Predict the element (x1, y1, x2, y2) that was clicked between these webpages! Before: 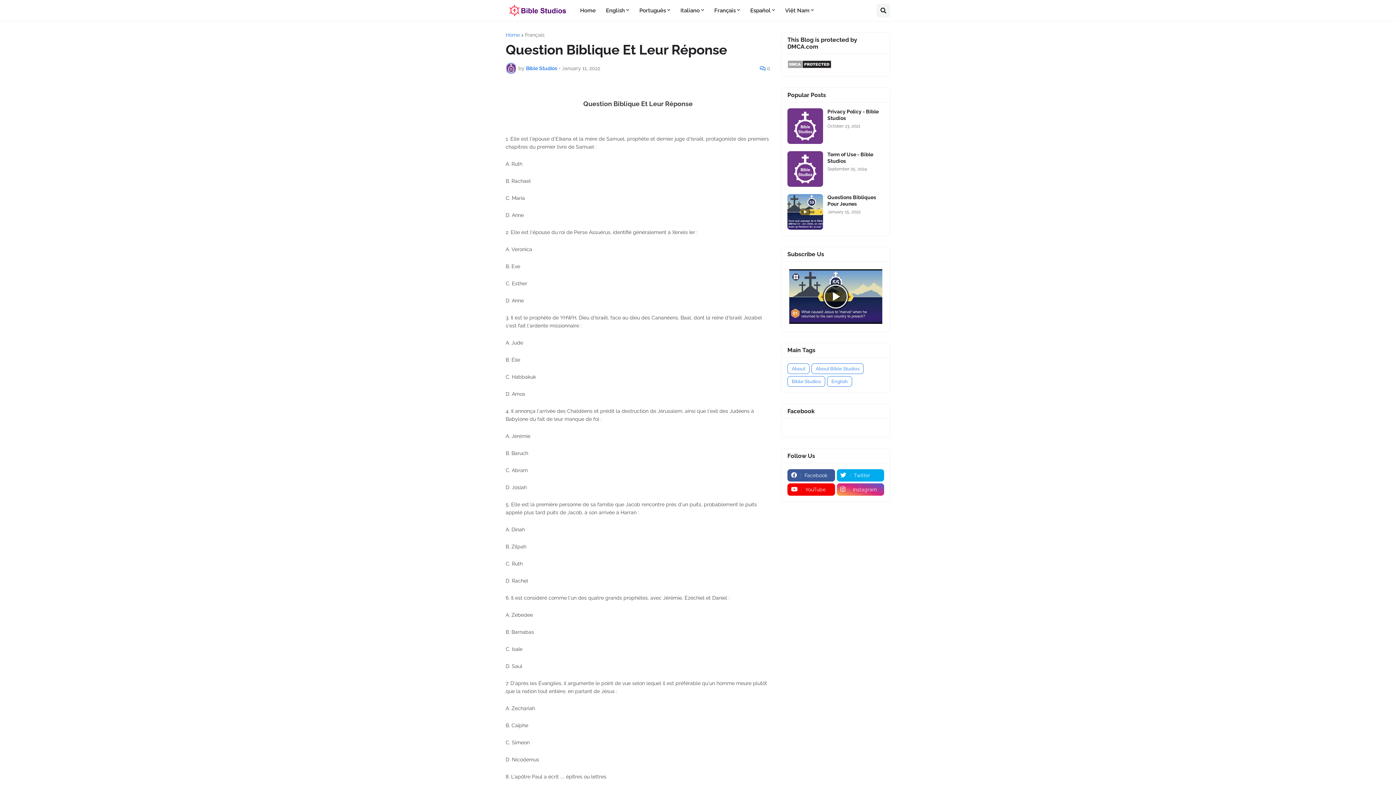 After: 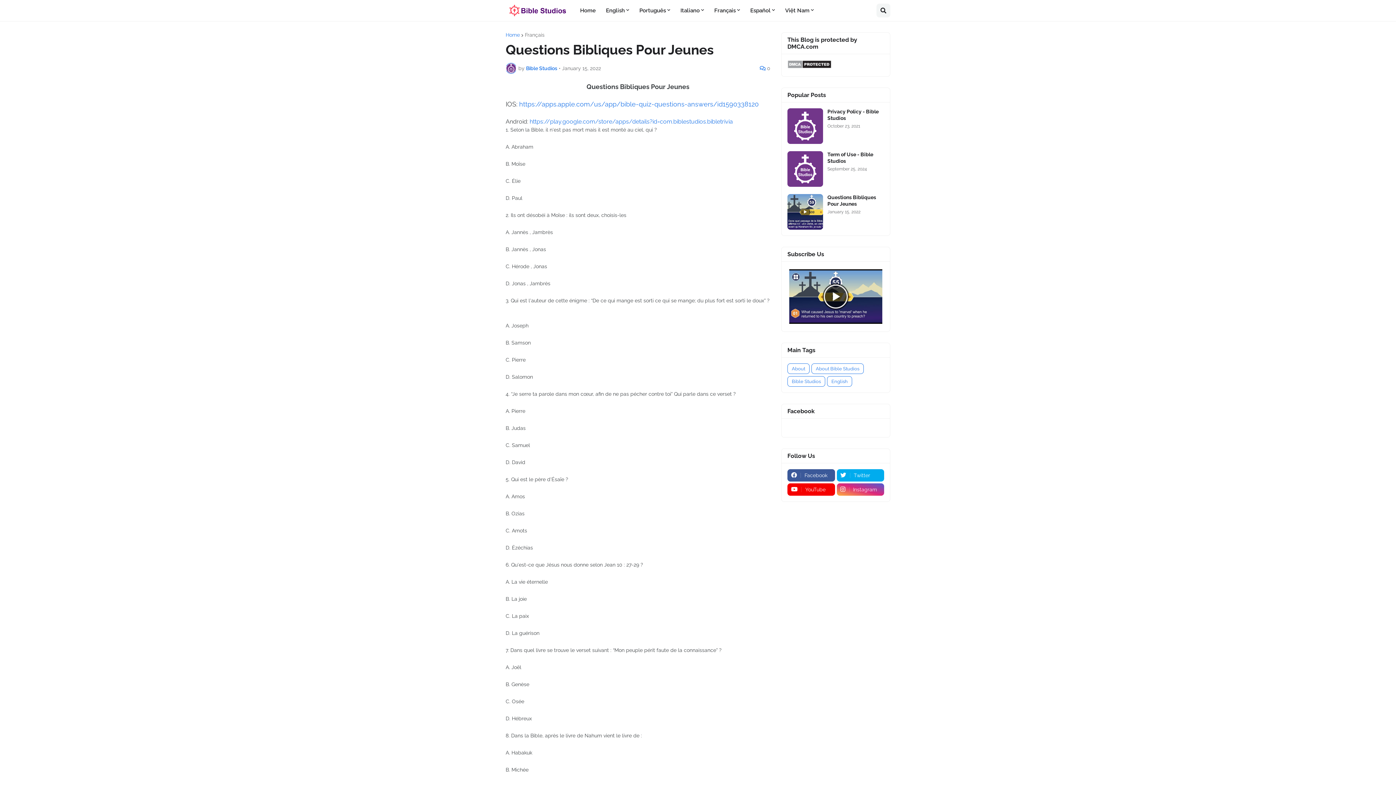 Action: label: Questions Bibliques Pour Jeunes bbox: (827, 194, 884, 207)